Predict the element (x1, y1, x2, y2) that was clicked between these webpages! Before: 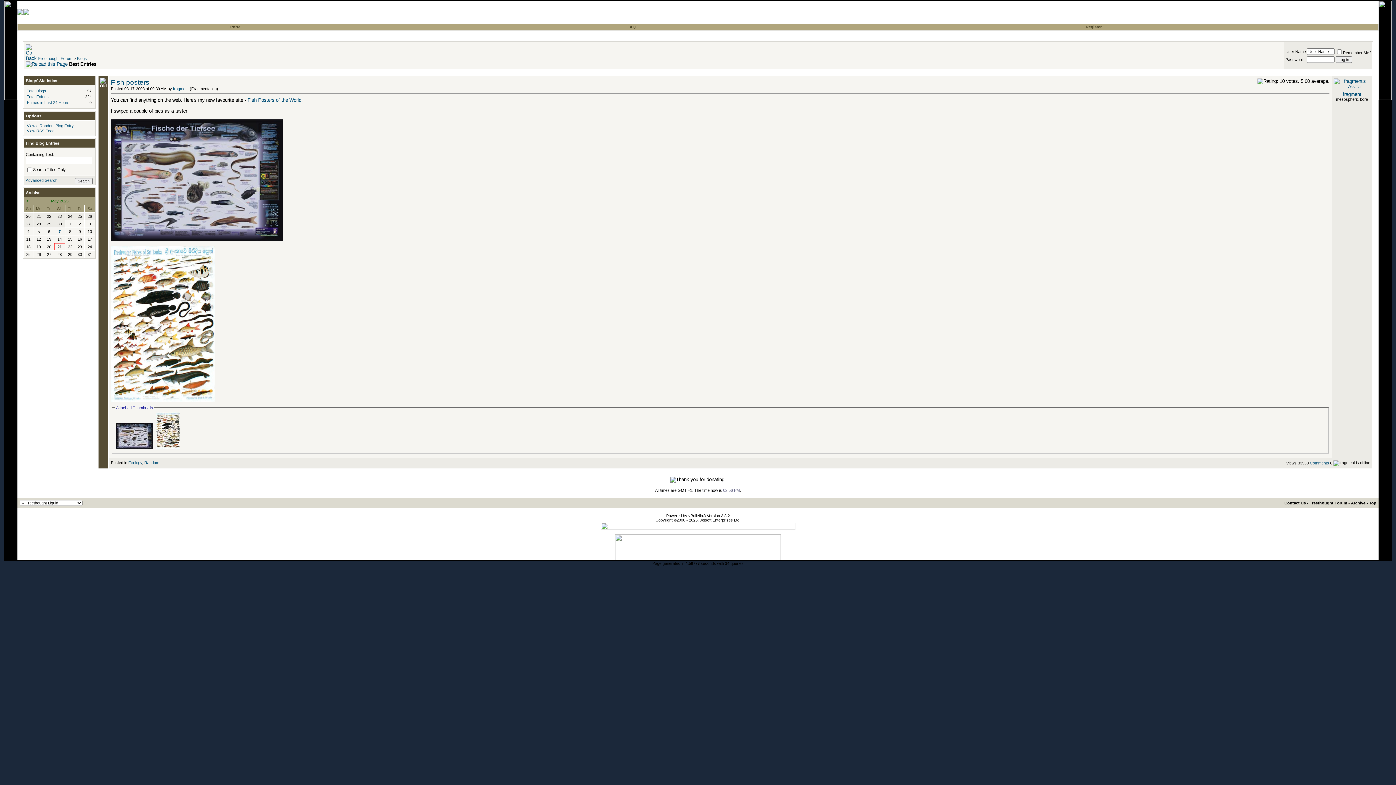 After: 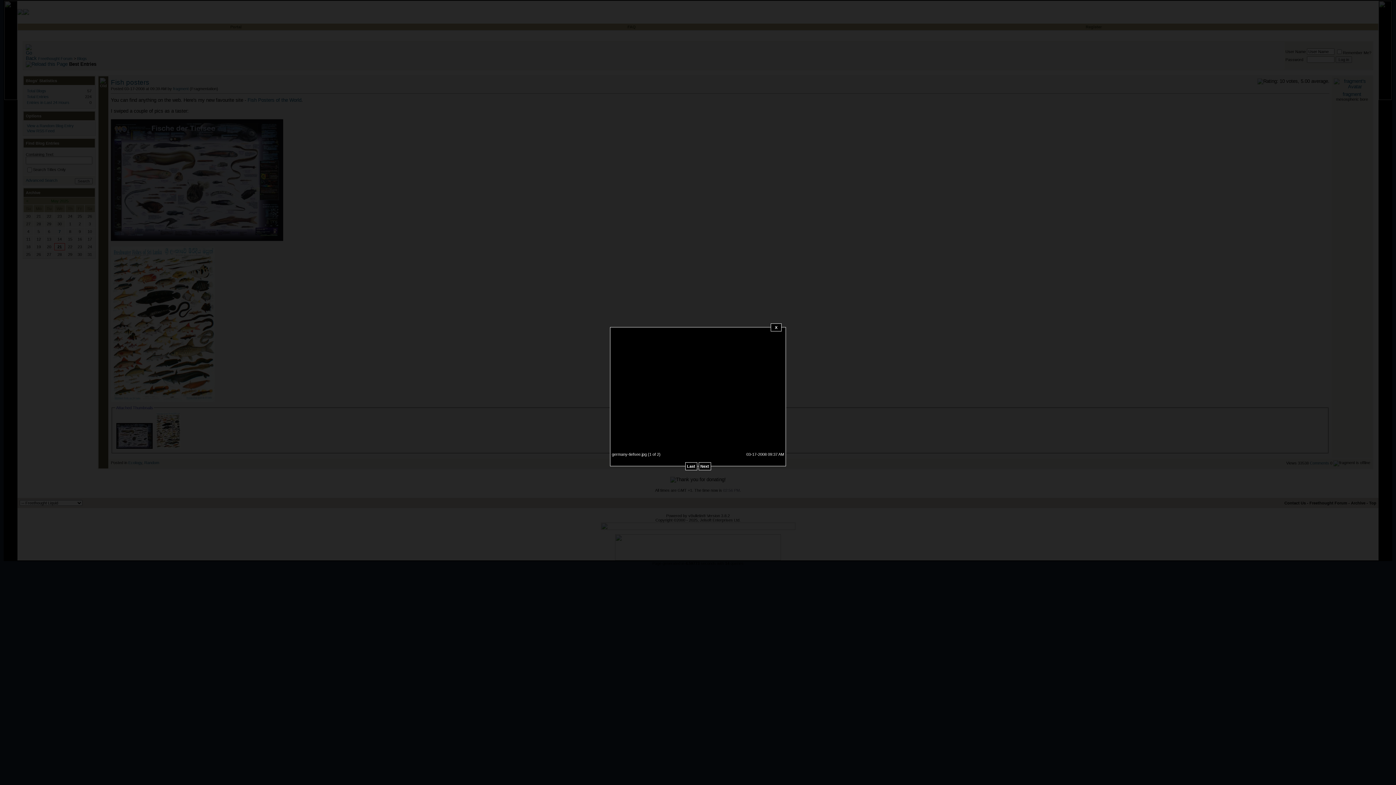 Action: bbox: (116, 445, 152, 449)